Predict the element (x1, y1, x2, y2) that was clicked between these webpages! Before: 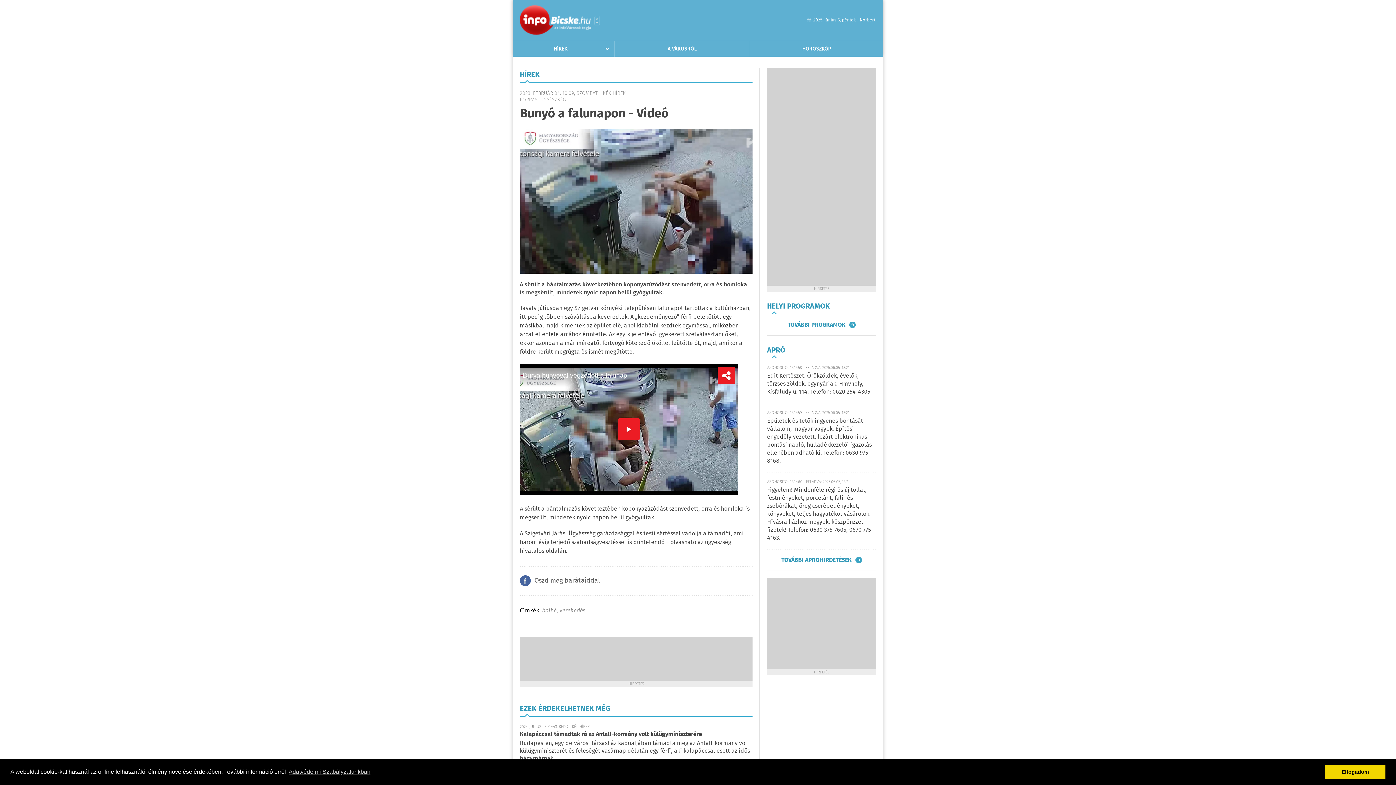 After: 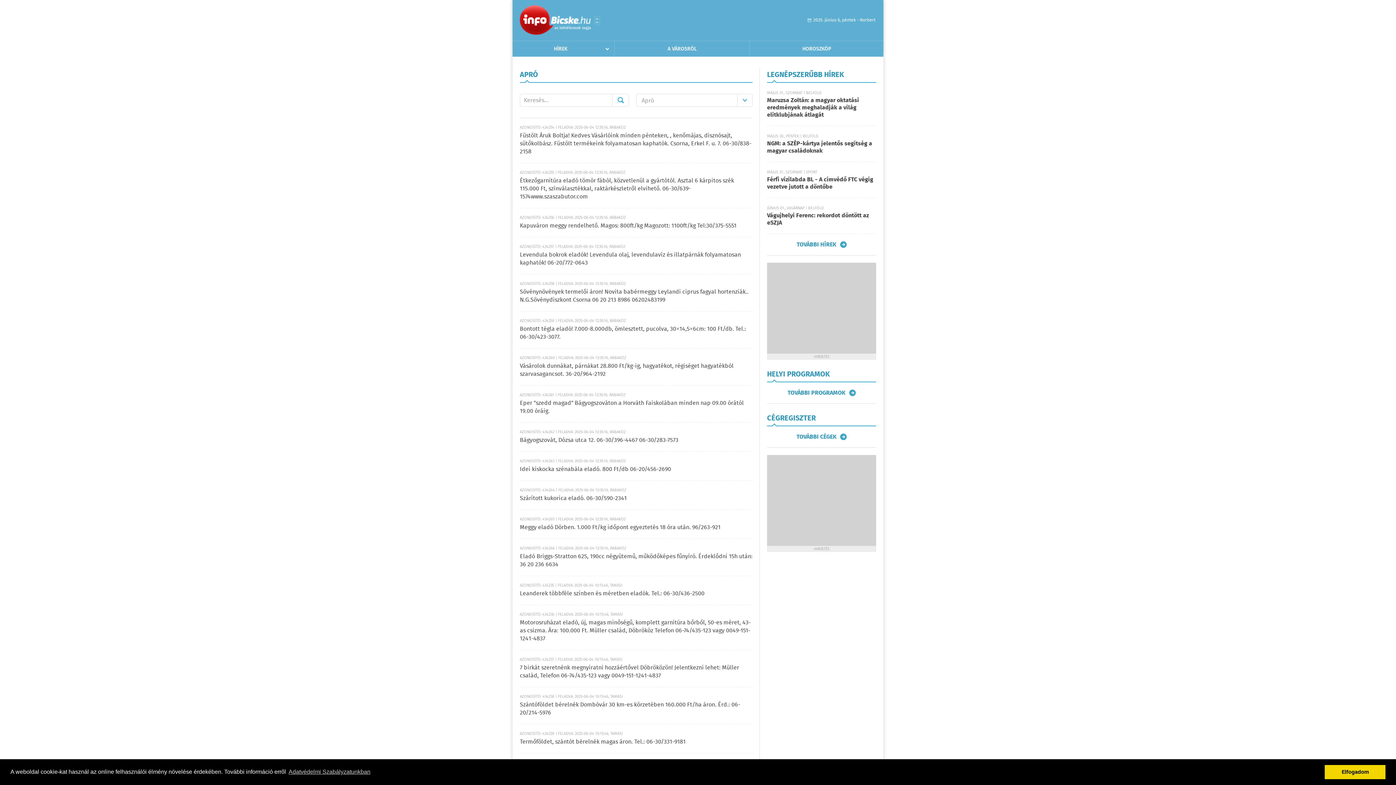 Action: label: Figyelem! Mindenféle régi és új tollat, festményeket, porcelánt, fali- és zsebórákat, öreg cserépedényeket, könyveket, teljes hagyatékot vásárolok. Hívásra házhoz megyek, készpénzzel fizetek! Telefon: 0630 375-7605, 0670 775-4163. bbox: (767, 485, 873, 542)